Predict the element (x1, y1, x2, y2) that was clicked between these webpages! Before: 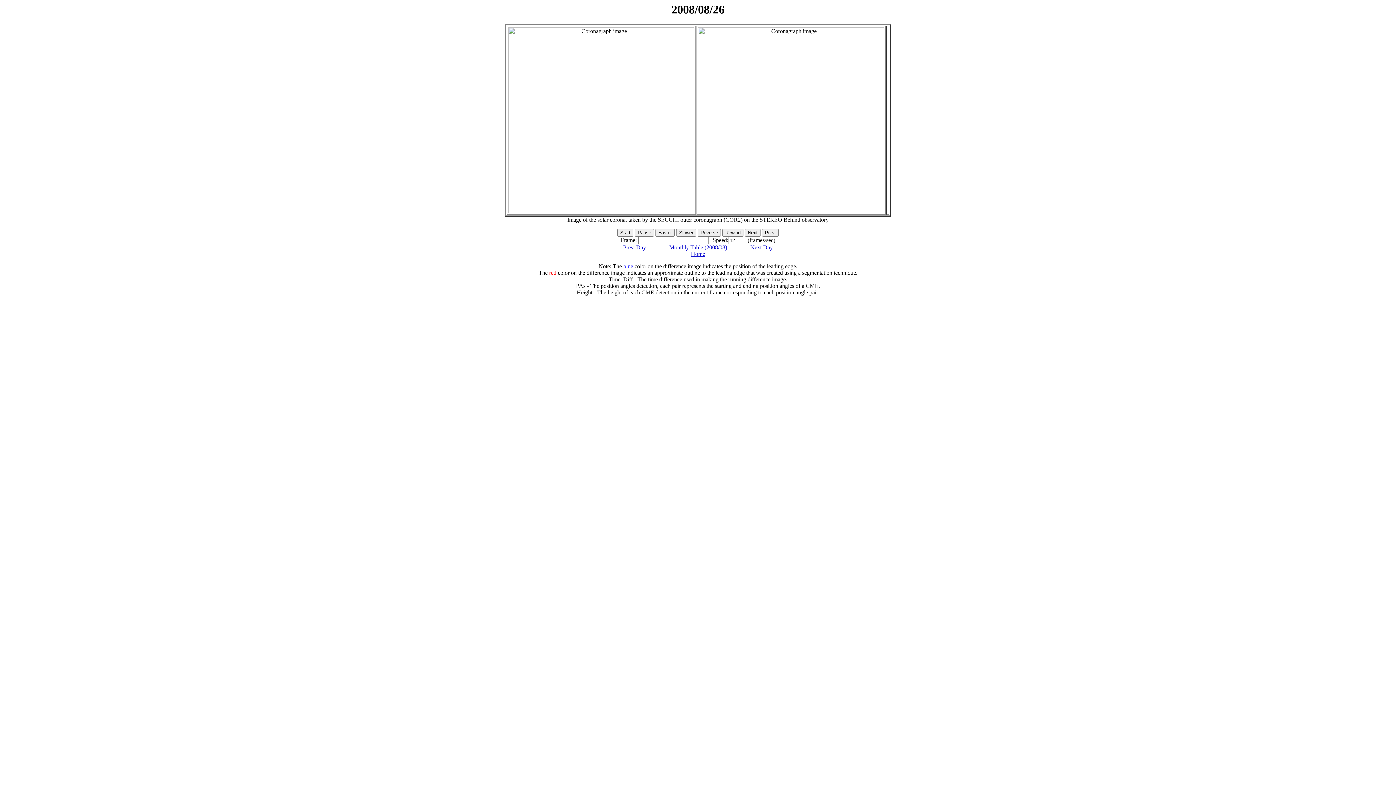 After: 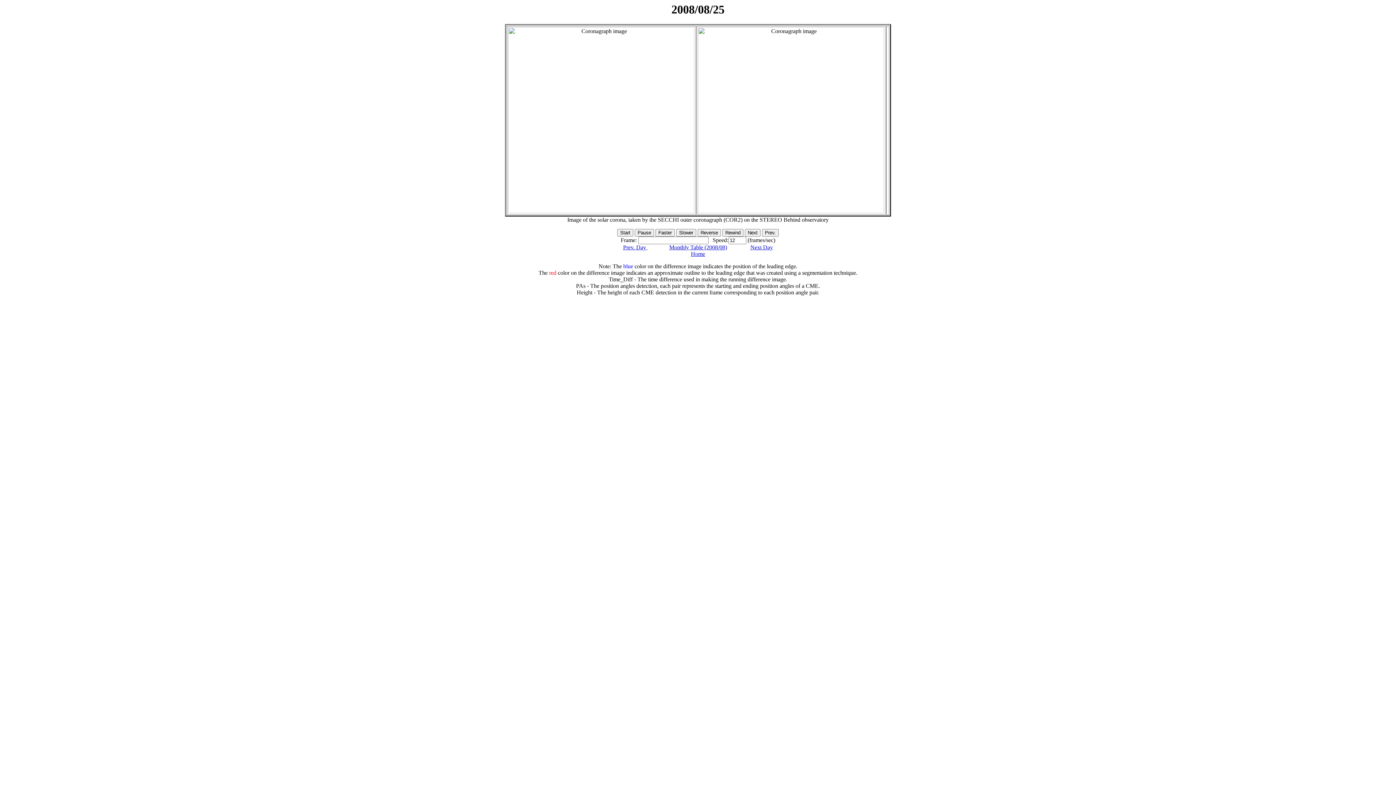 Action: label: Prev. Day  bbox: (623, 244, 647, 250)